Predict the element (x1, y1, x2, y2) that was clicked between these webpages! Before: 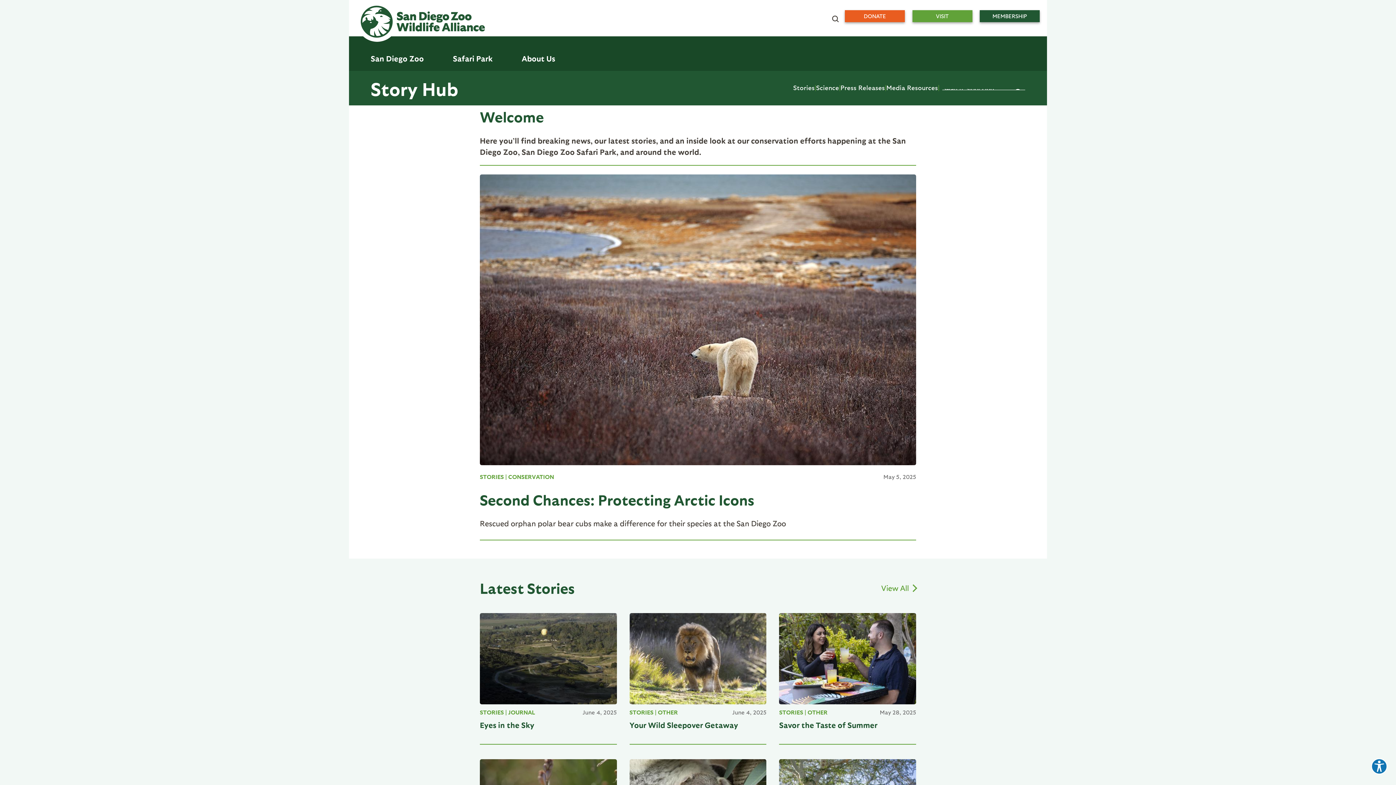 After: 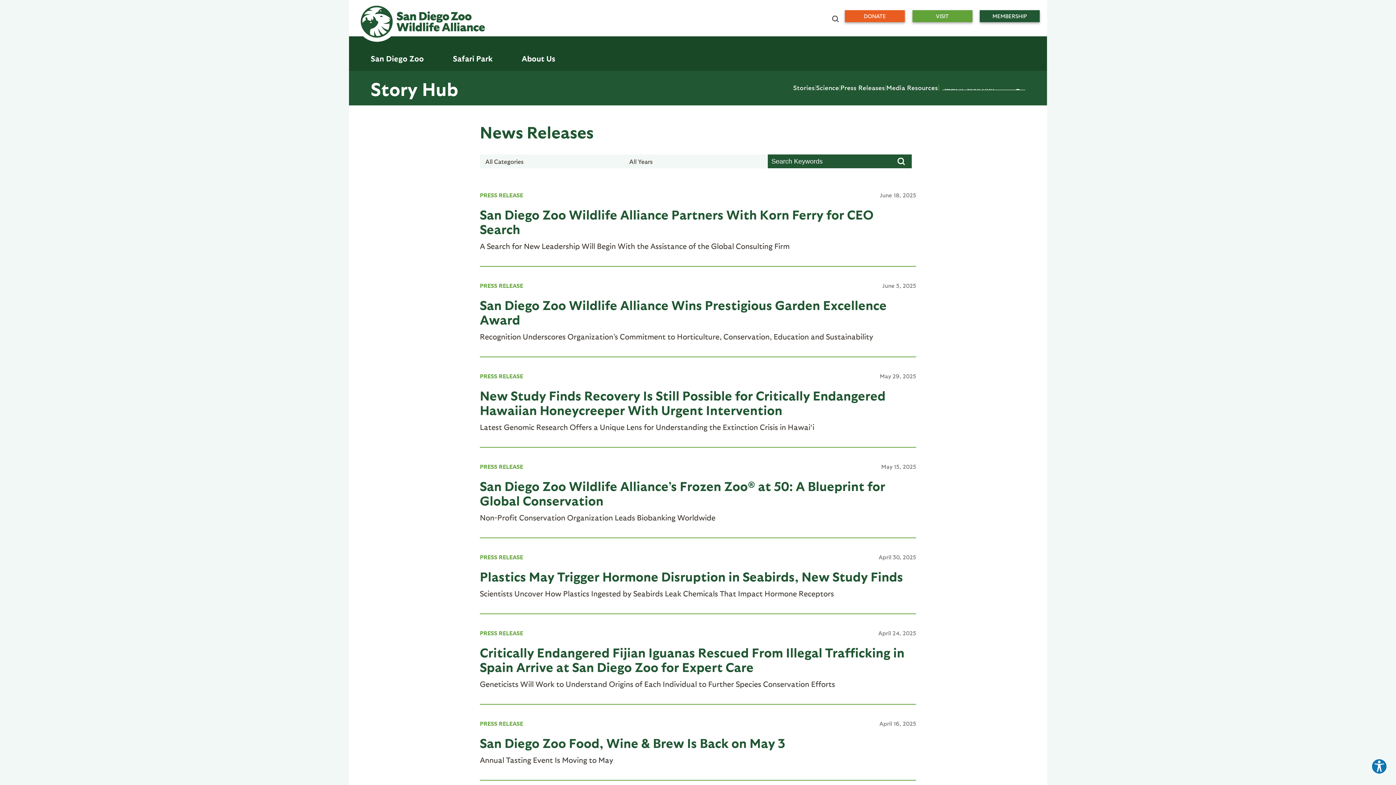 Action: bbox: (840, 82, 885, 92) label: Press Releases